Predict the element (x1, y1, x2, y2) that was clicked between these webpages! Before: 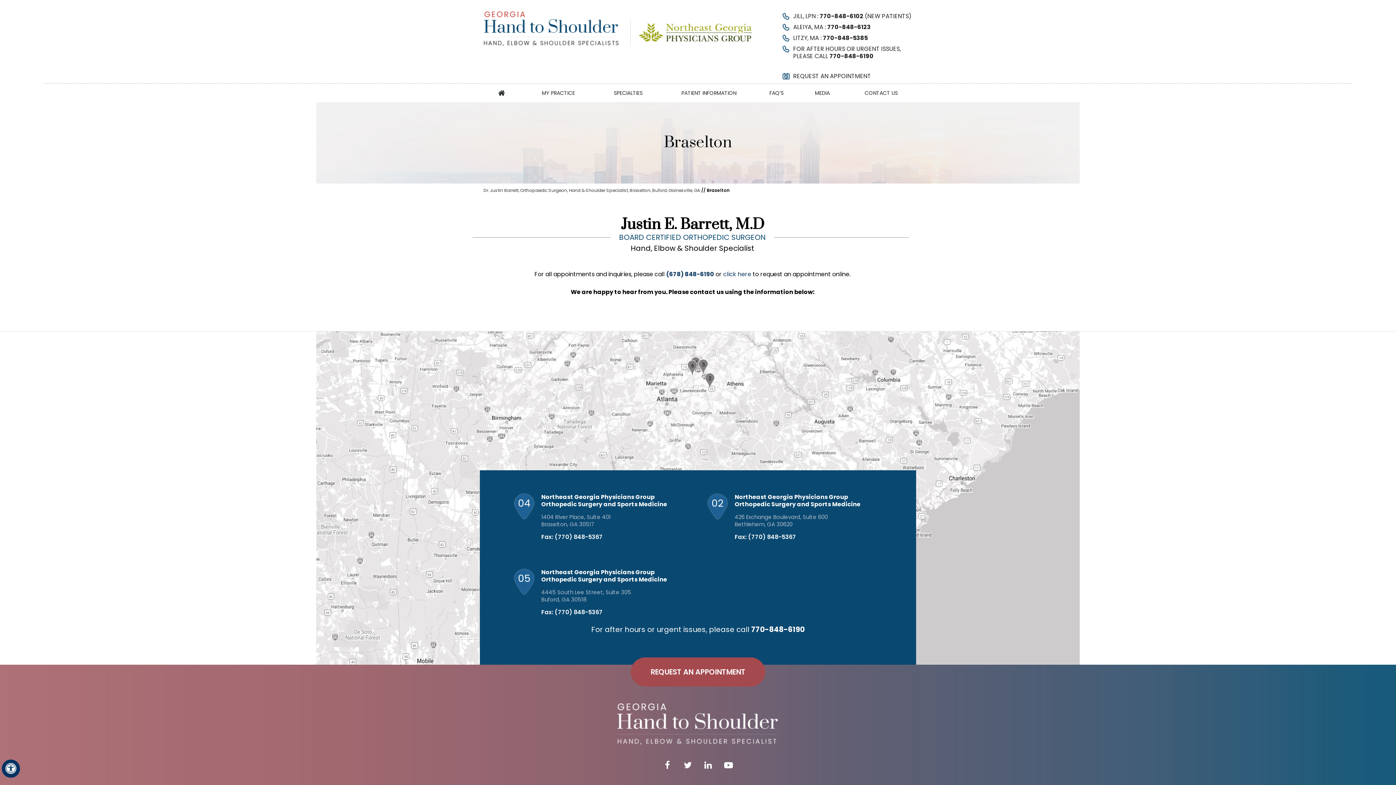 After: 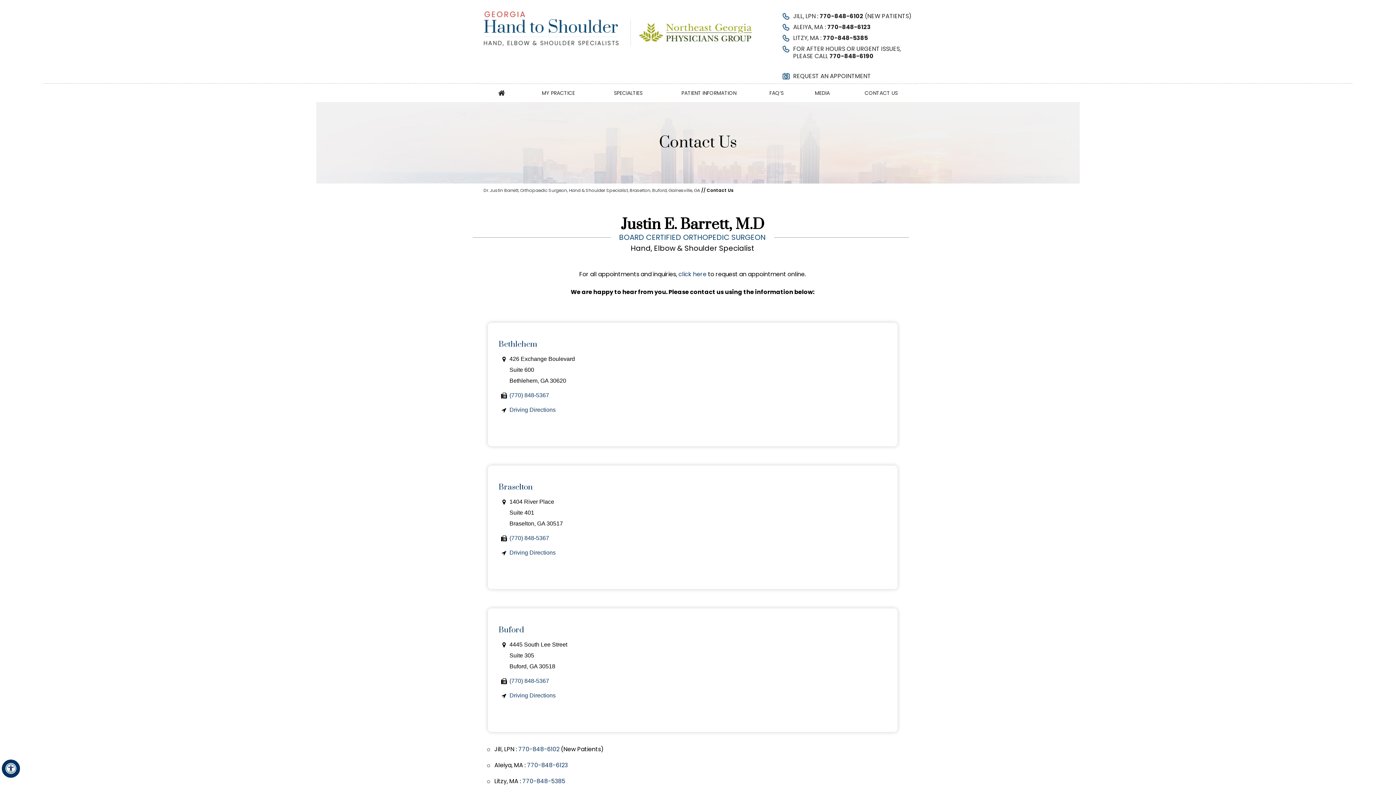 Action: label: CONTACT US bbox: (846, 84, 916, 102)